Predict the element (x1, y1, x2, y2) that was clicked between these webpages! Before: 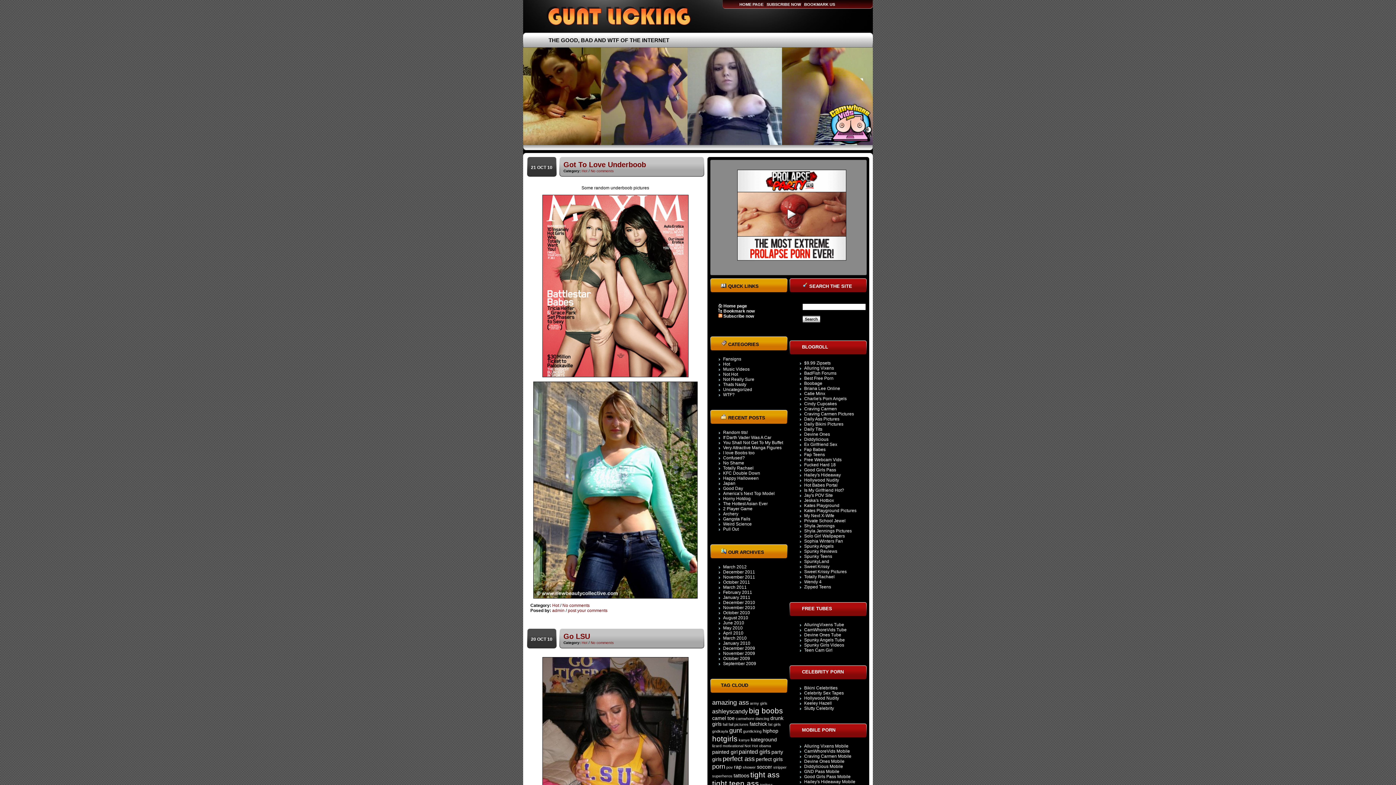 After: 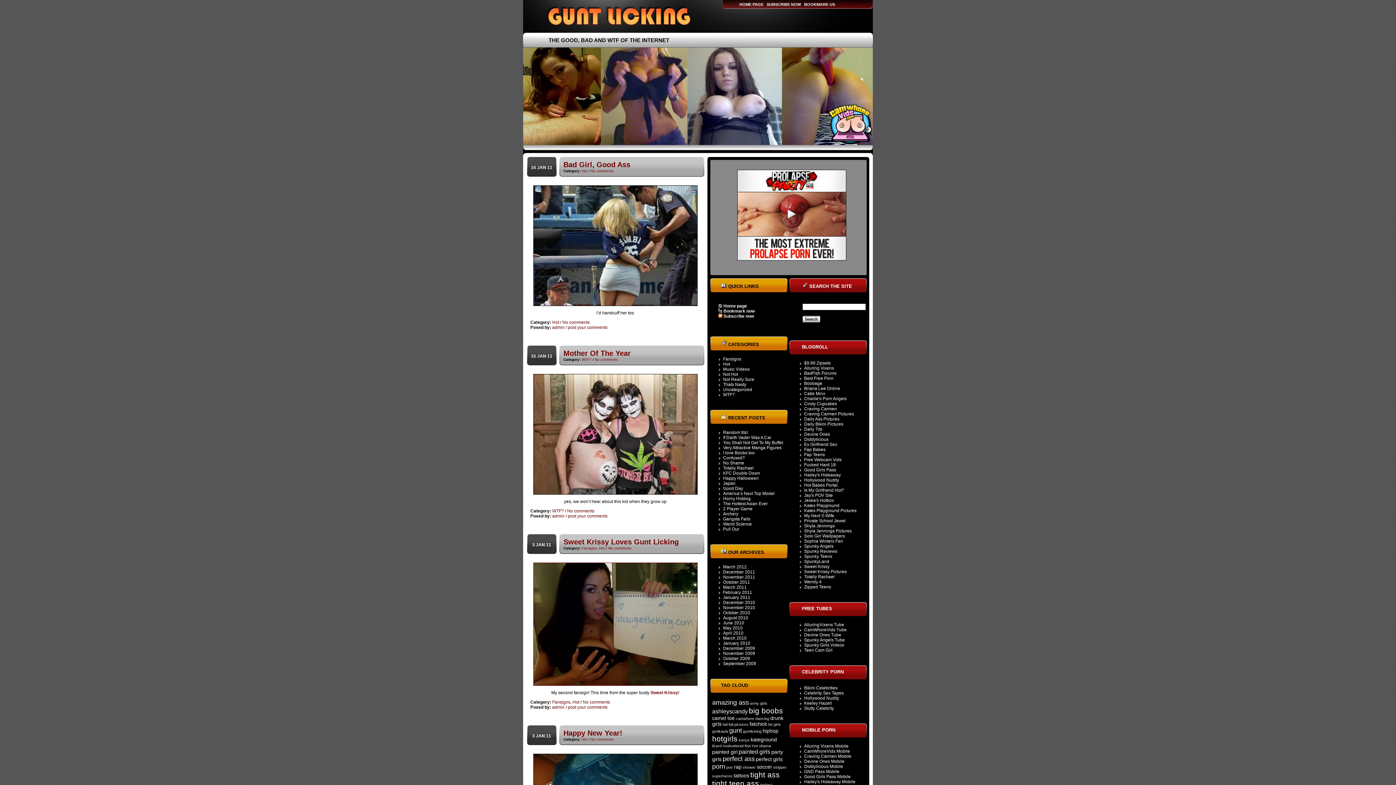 Action: label: January 2011 bbox: (723, 595, 750, 600)